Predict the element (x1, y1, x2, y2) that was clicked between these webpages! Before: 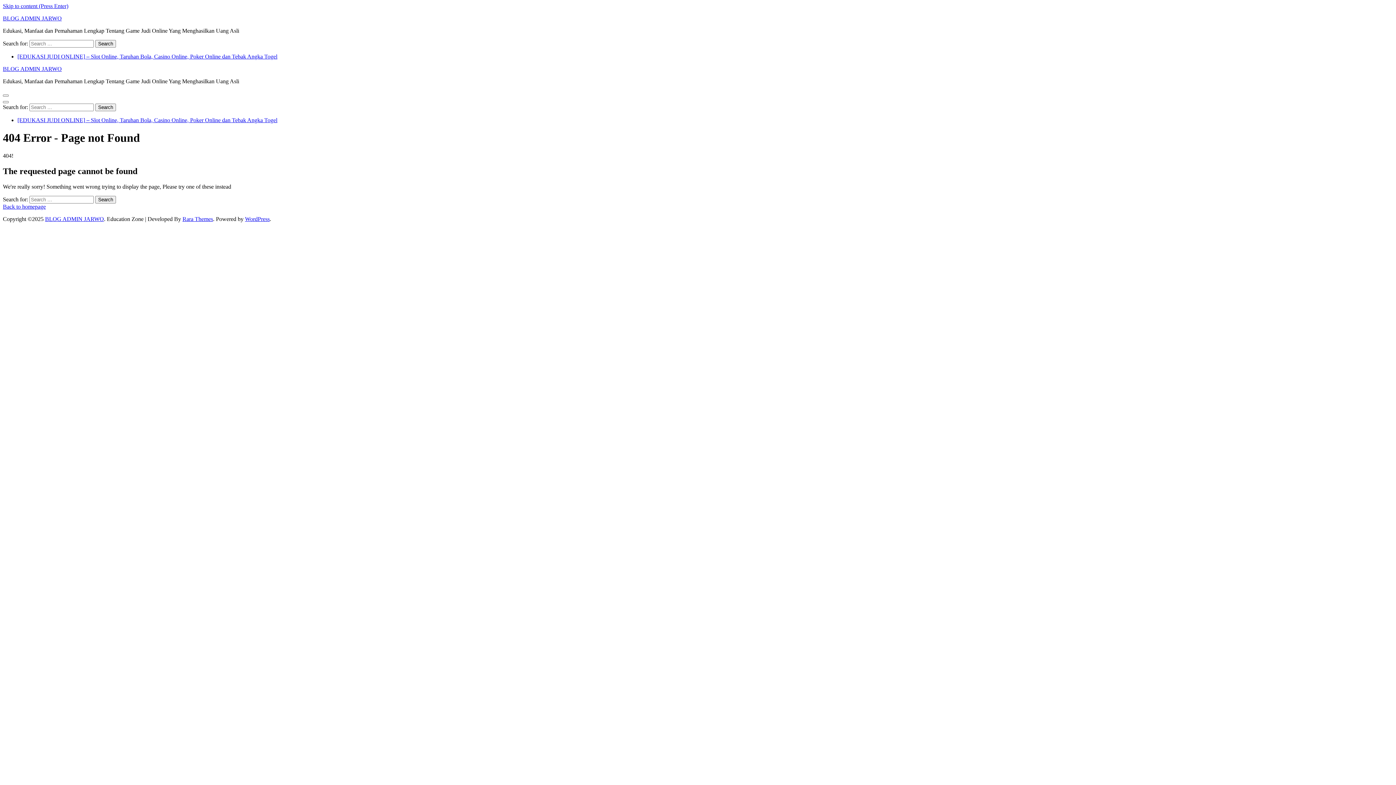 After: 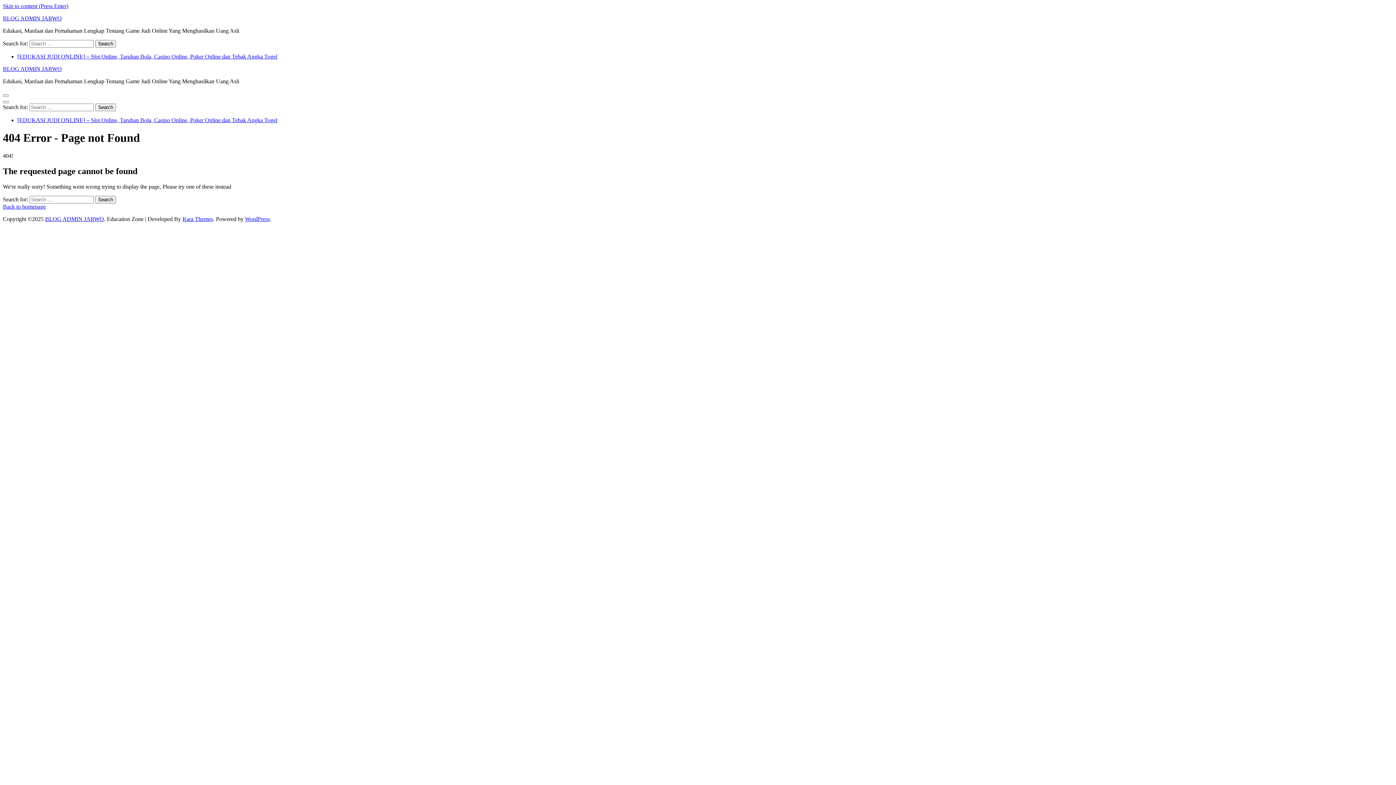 Action: label: WordPress bbox: (245, 215, 269, 222)